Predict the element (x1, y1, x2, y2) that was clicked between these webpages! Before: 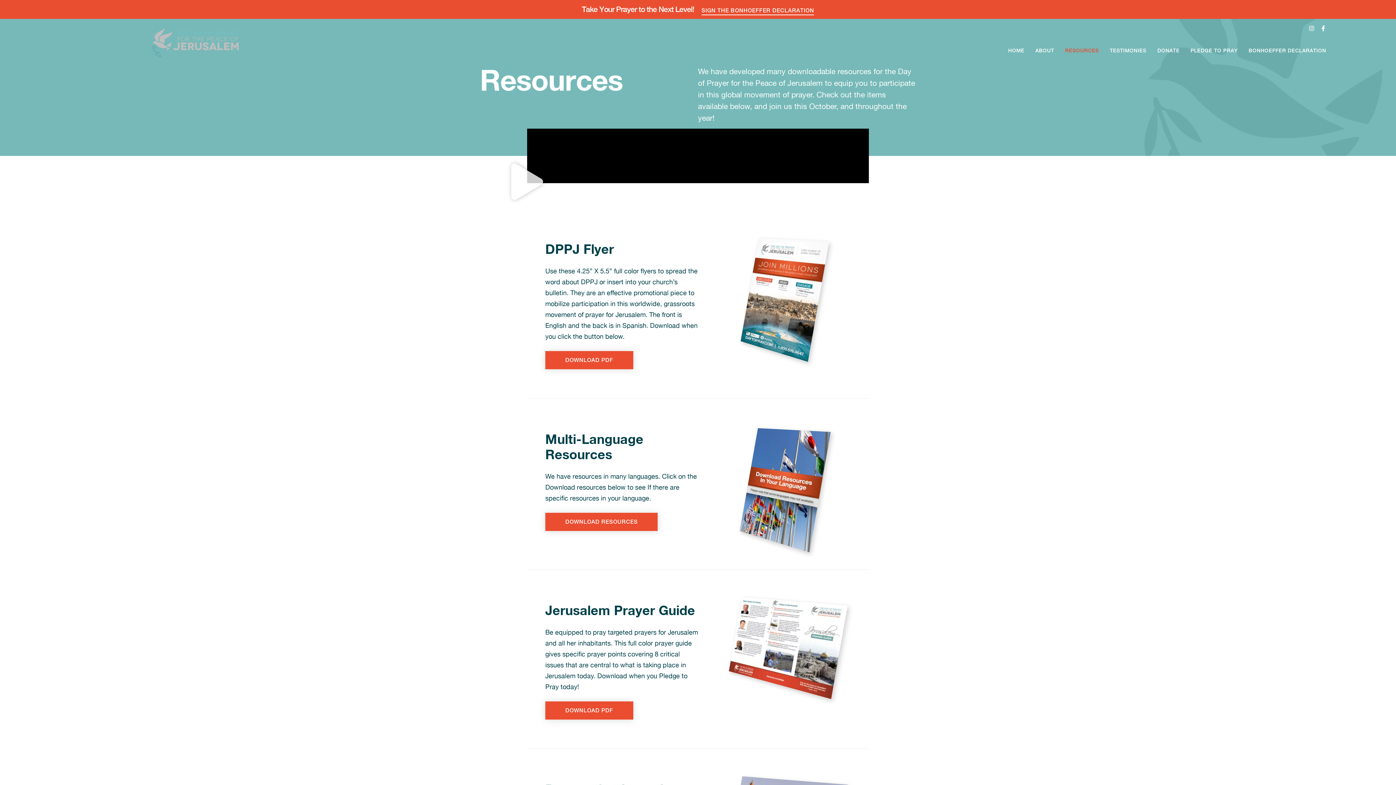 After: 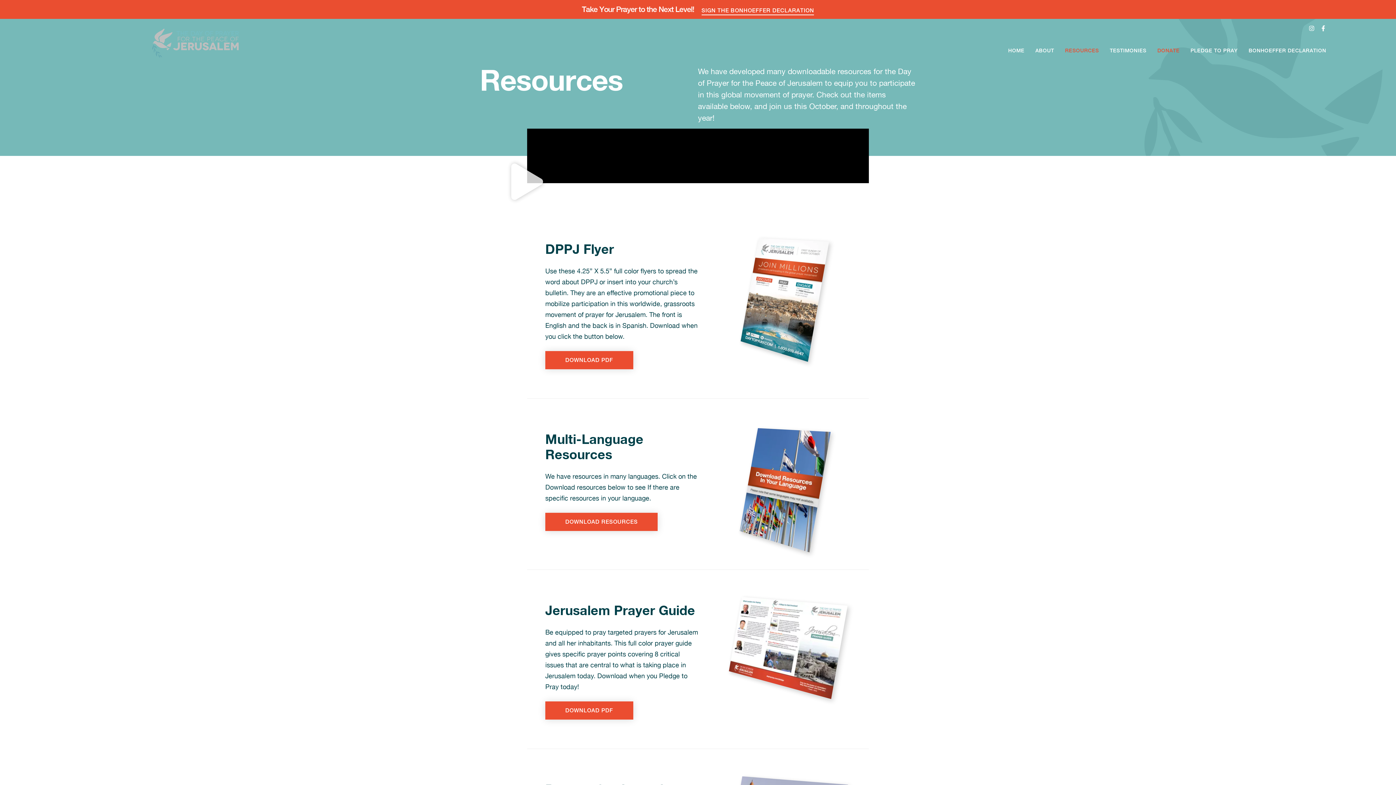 Action: label: DONATE bbox: (1157, 38, 1179, 62)